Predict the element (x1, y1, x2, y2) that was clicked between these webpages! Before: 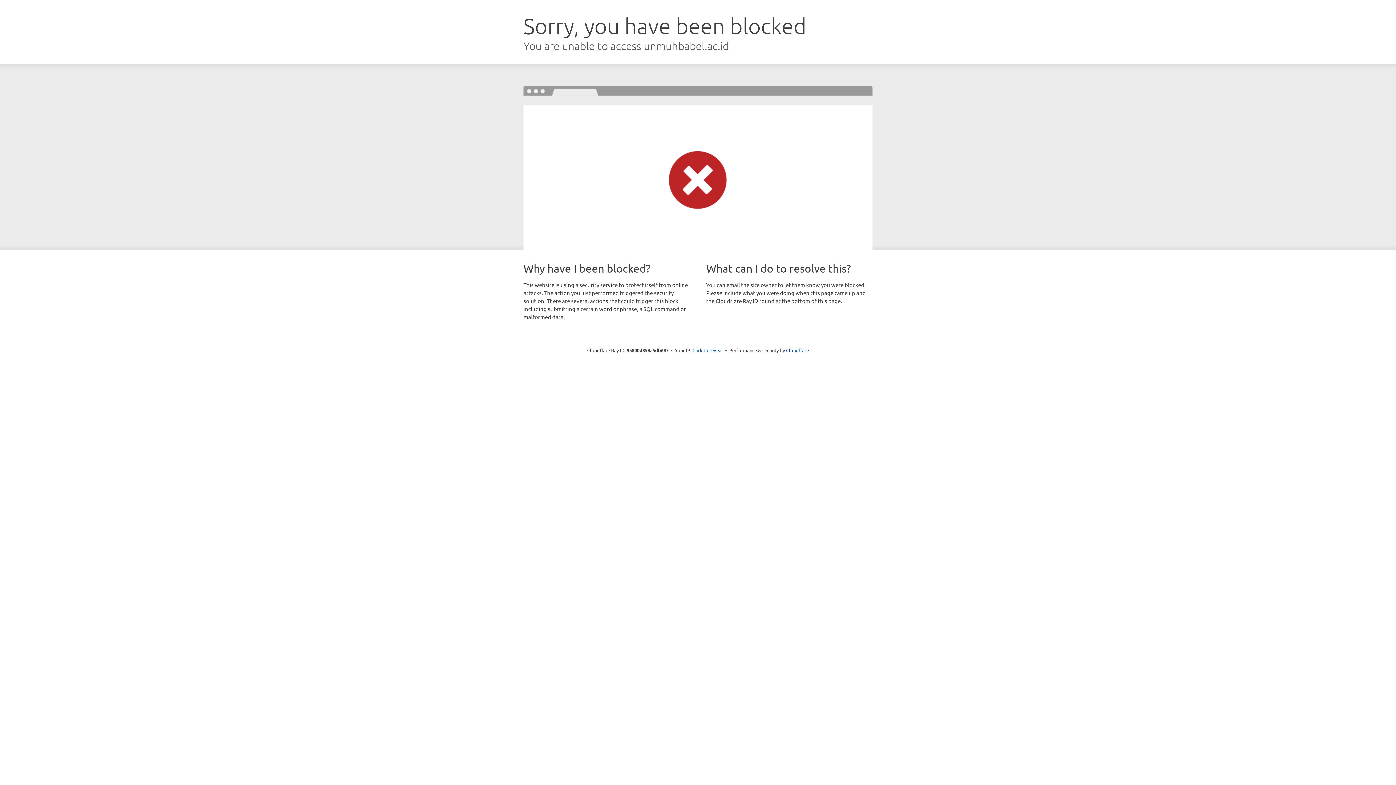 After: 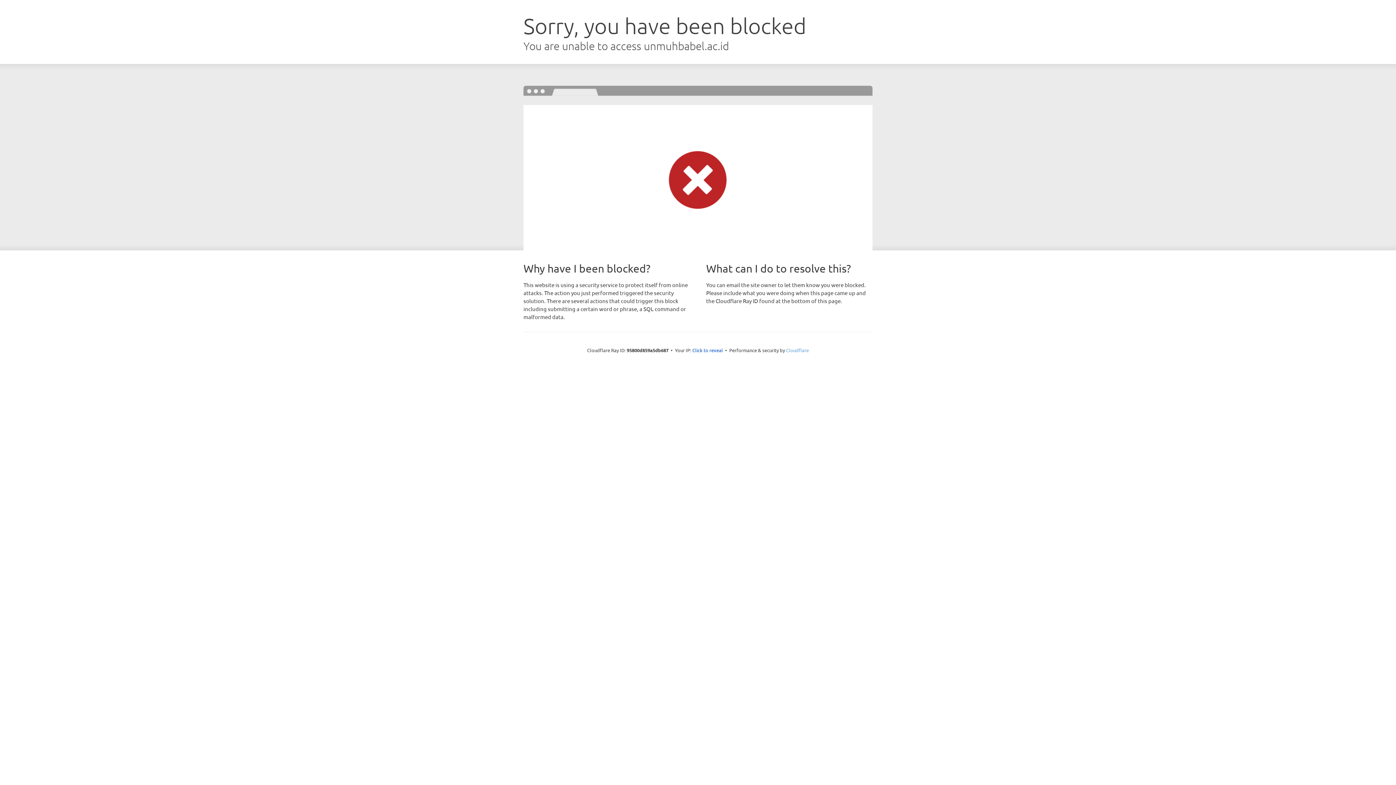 Action: label: Cloudflare bbox: (786, 347, 809, 353)